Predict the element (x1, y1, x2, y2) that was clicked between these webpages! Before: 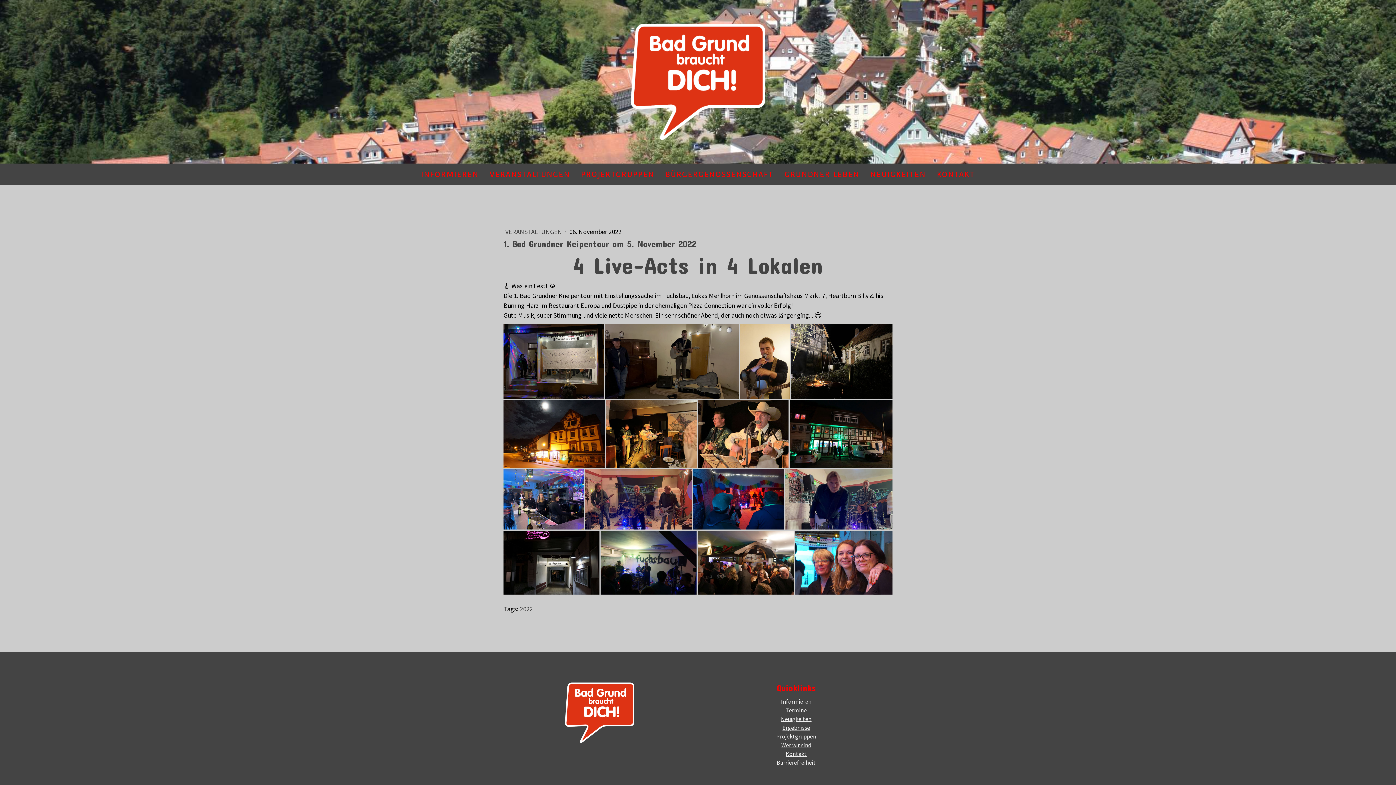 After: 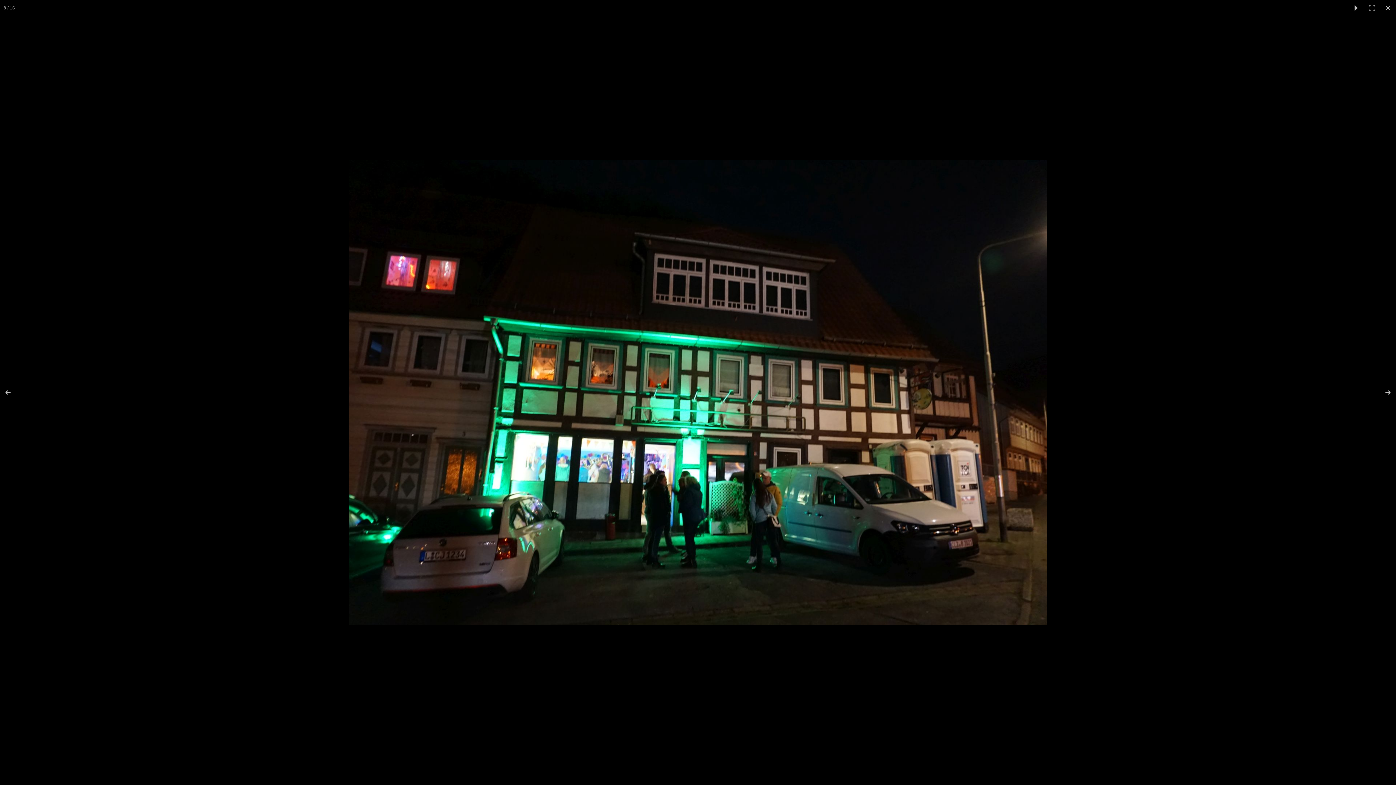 Action: bbox: (789, 400, 892, 468)